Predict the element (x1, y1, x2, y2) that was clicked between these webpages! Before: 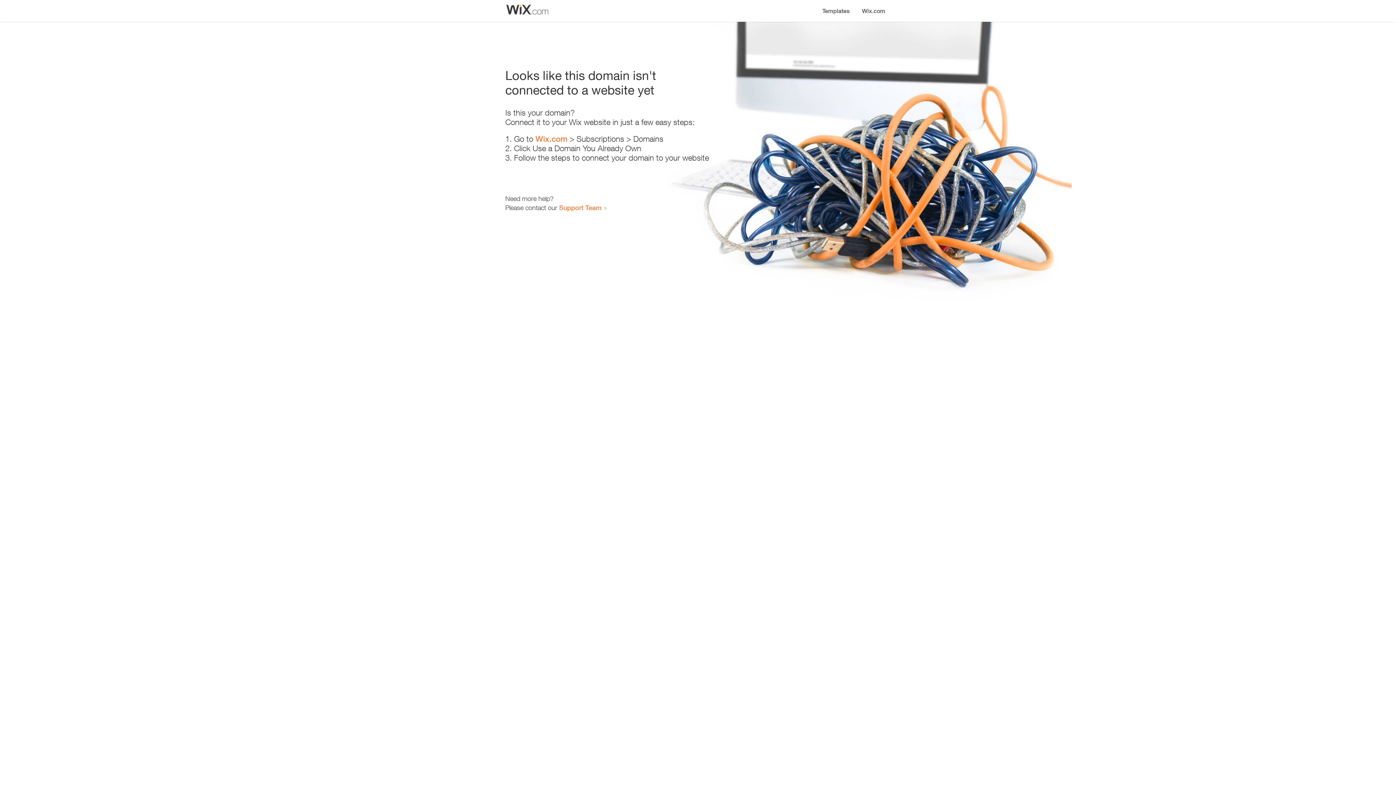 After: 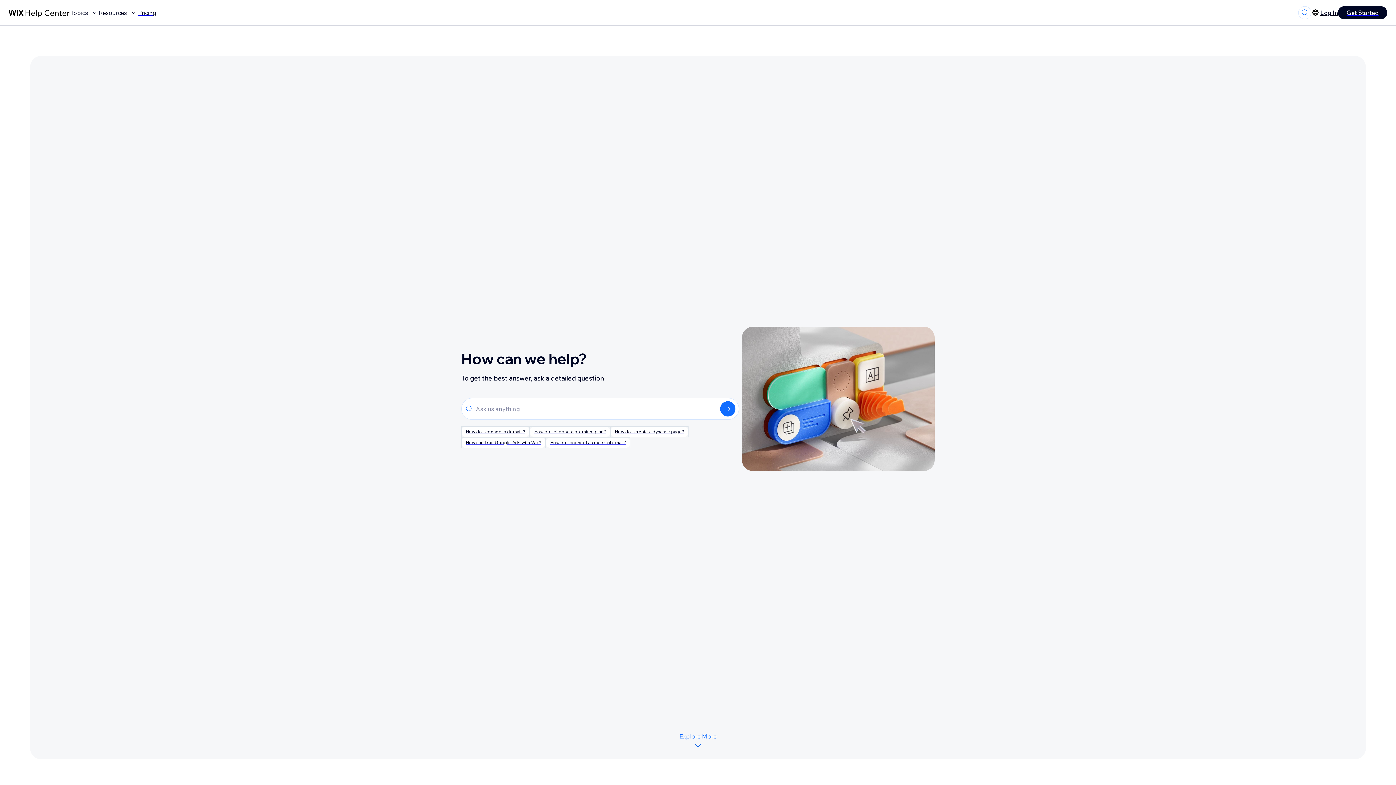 Action: bbox: (559, 203, 601, 211) label: Support Team